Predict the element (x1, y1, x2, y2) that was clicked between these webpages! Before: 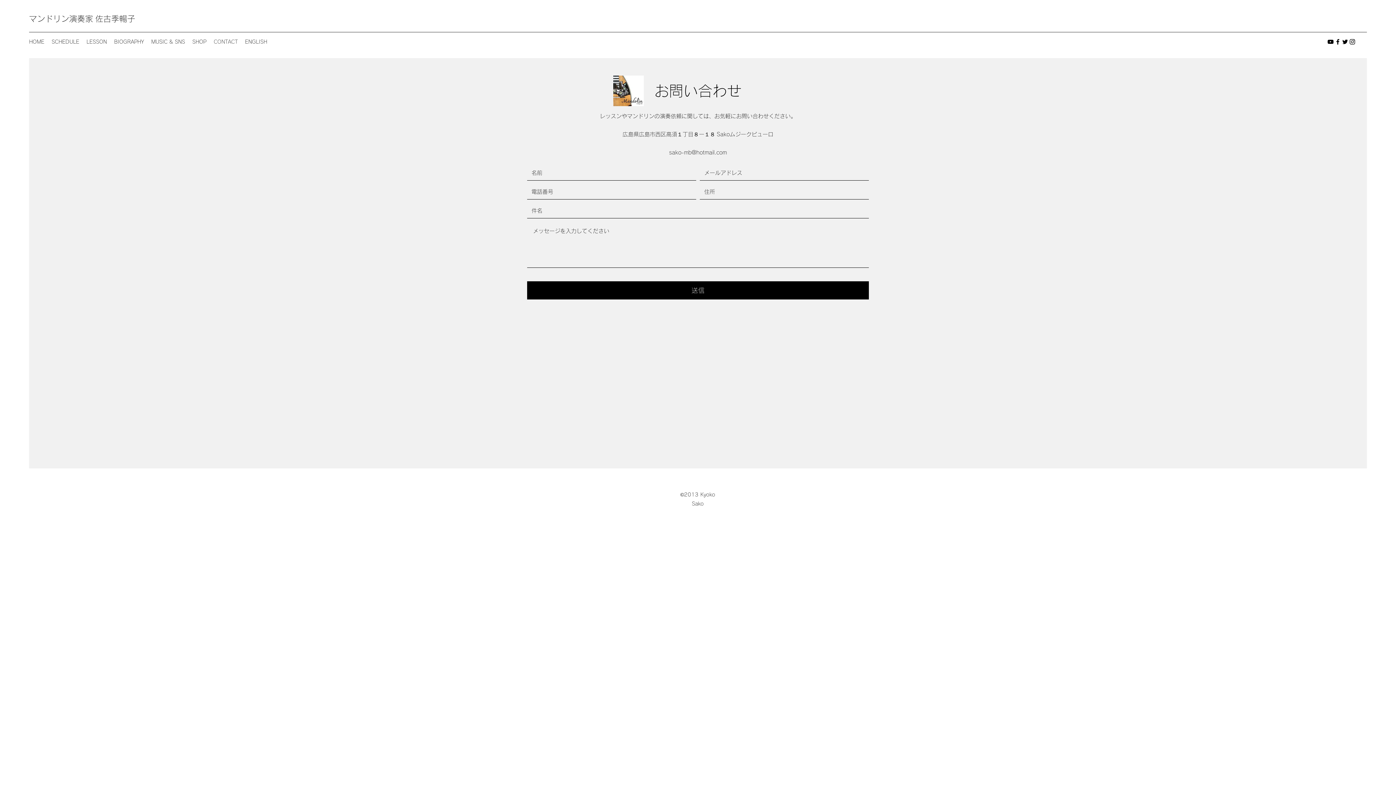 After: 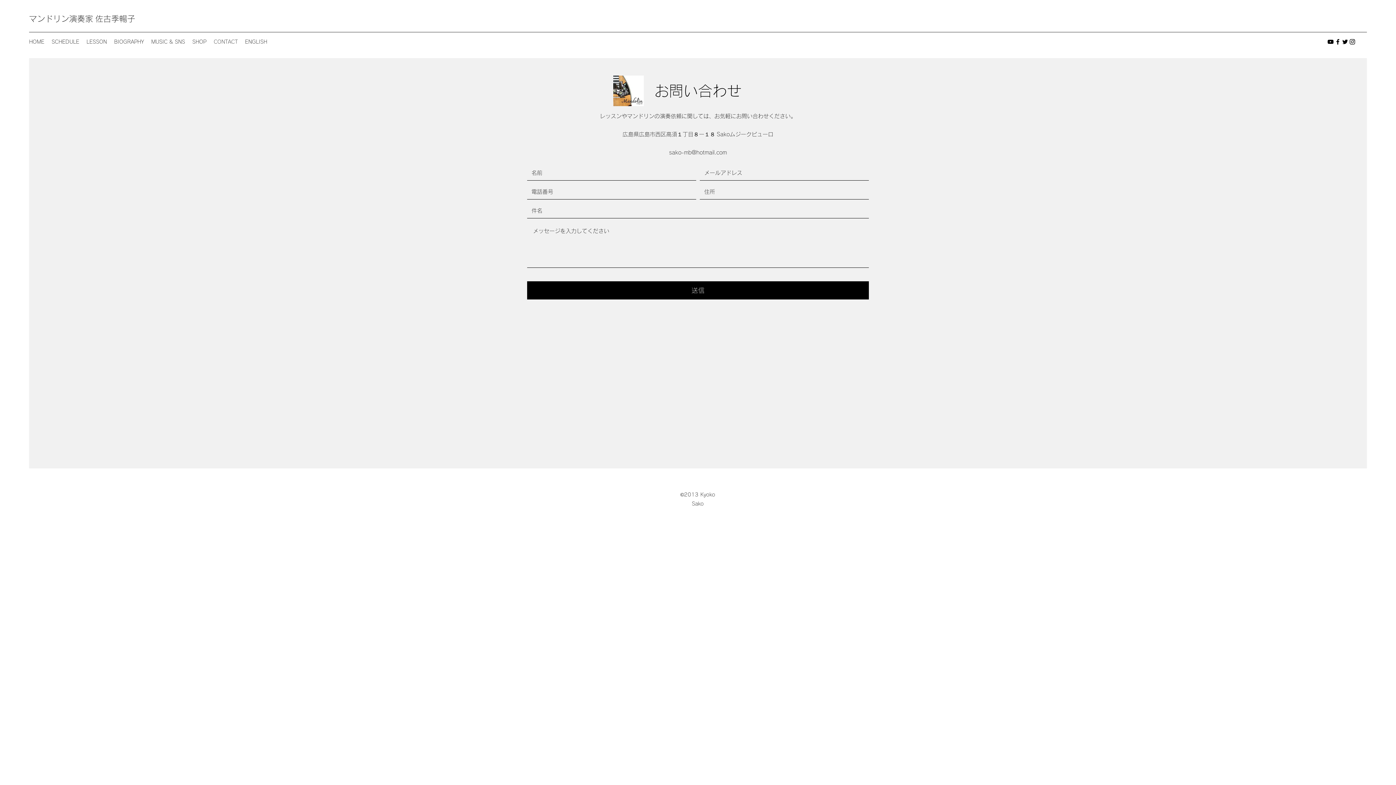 Action: label: Instagram bbox: (1349, 38, 1356, 45)